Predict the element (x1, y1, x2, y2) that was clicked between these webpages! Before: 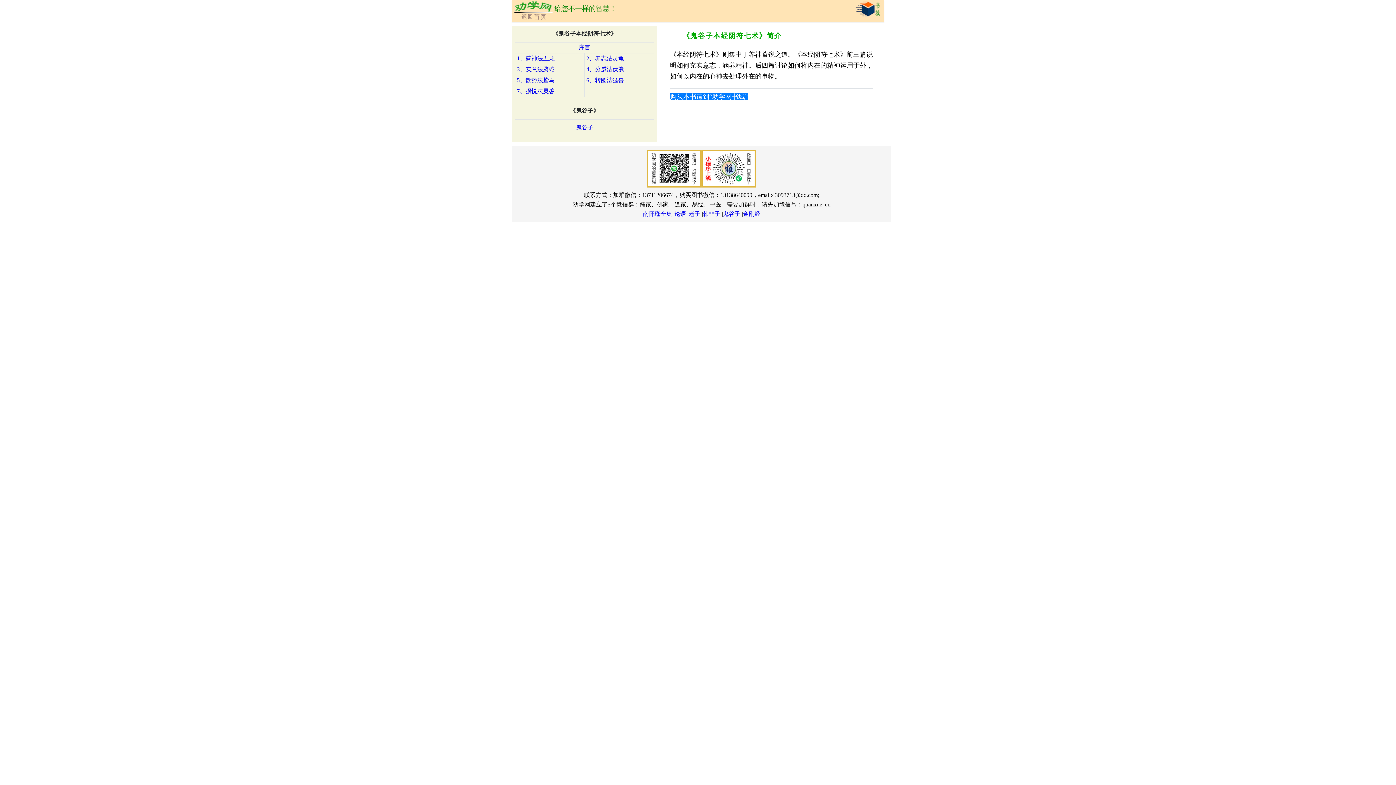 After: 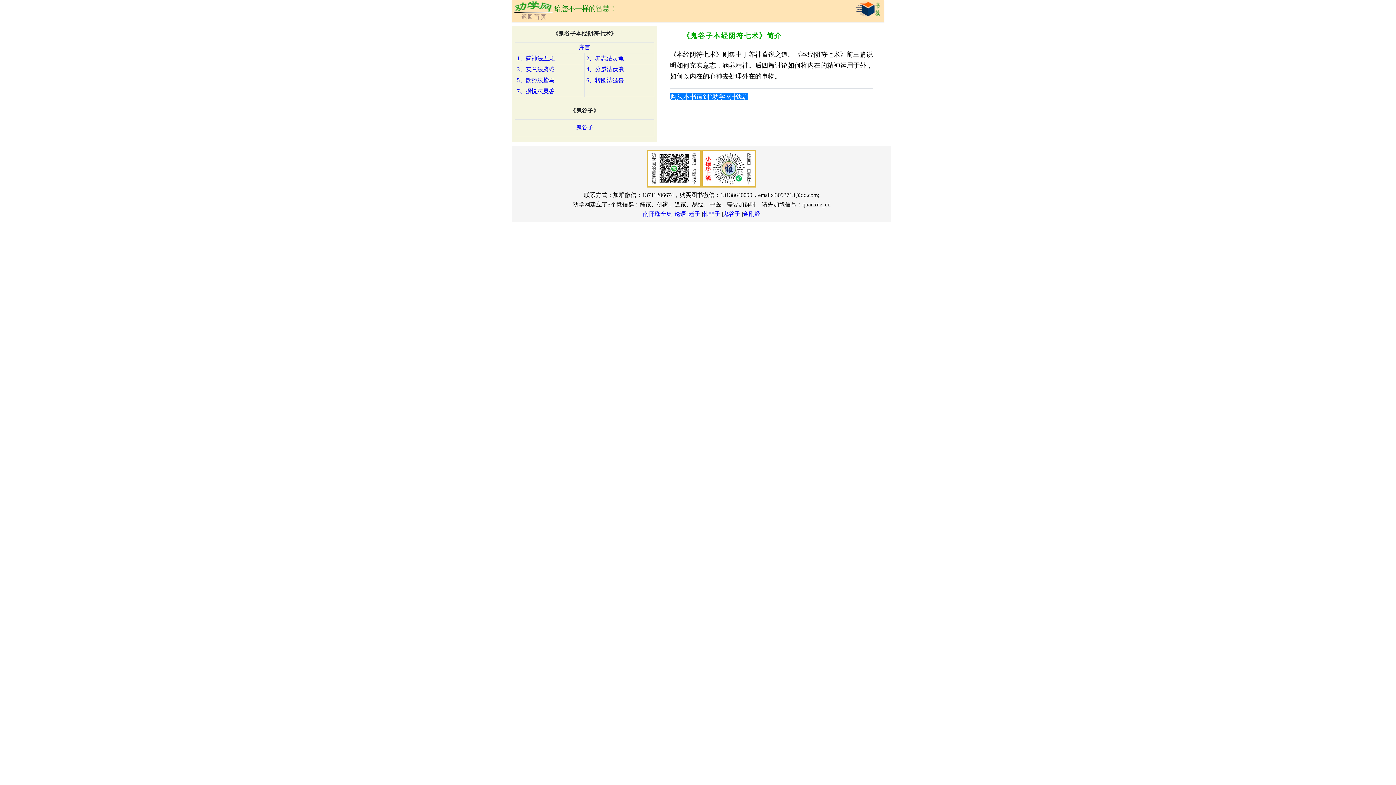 Action: label: 老子 bbox: (688, 211, 700, 217)